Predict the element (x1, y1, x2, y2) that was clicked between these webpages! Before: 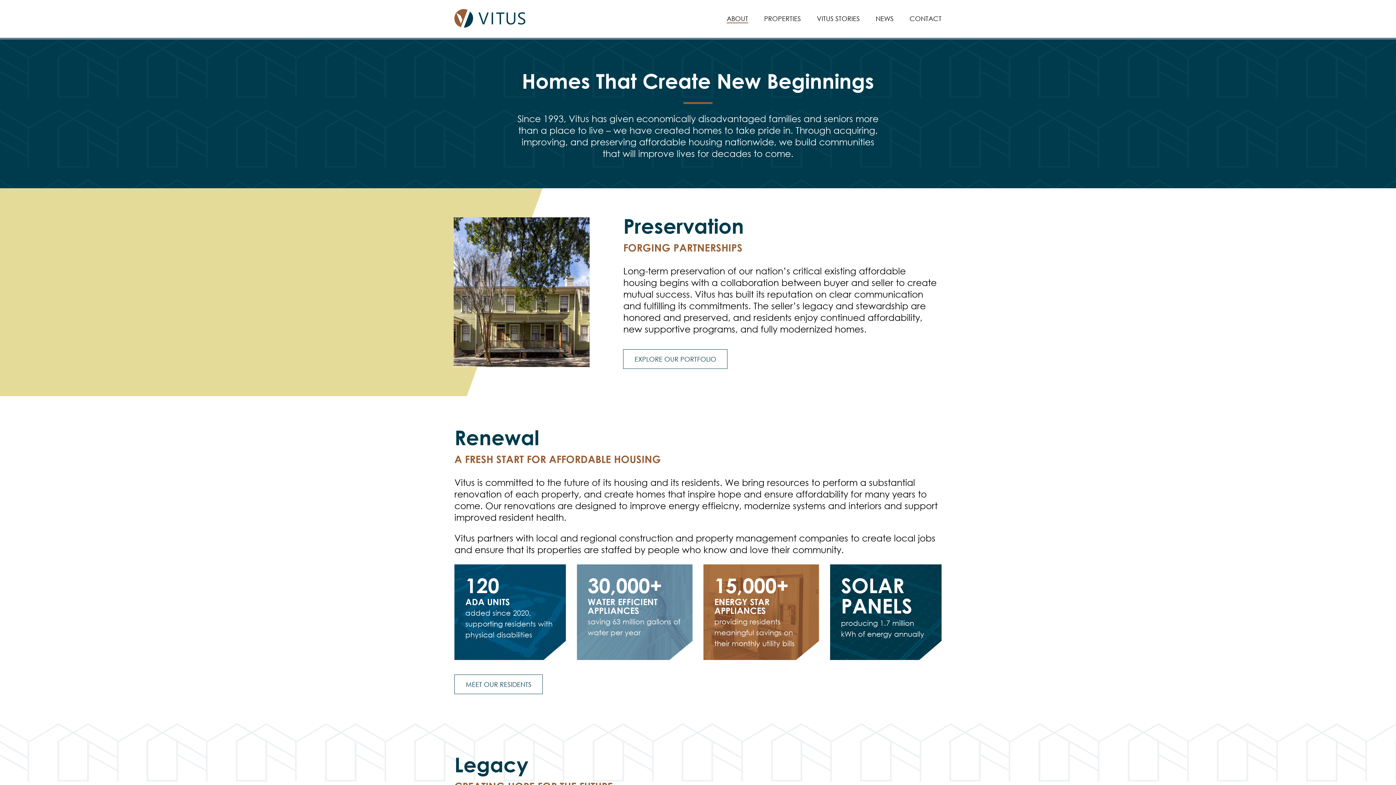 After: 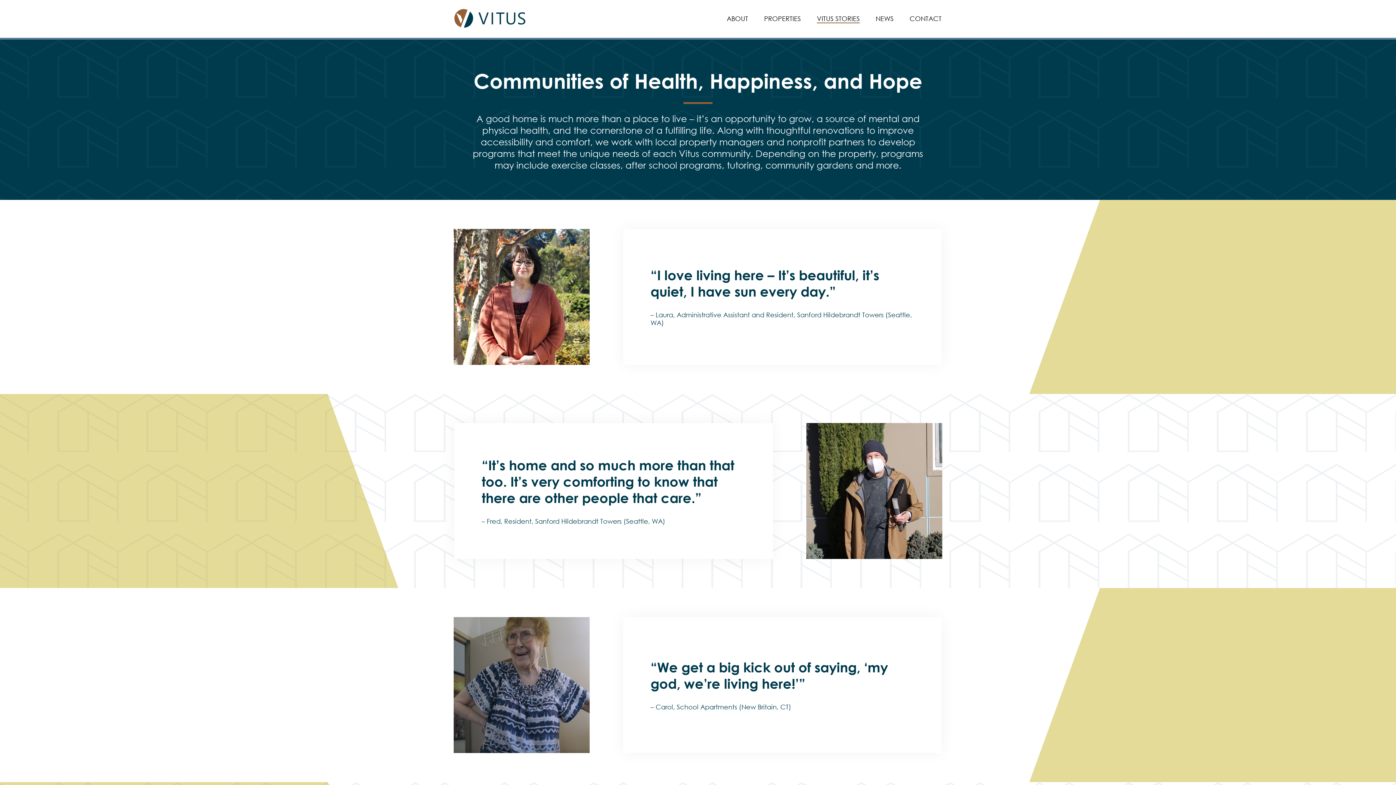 Action: label: VITUS STORIES bbox: (817, 0, 860, 37)